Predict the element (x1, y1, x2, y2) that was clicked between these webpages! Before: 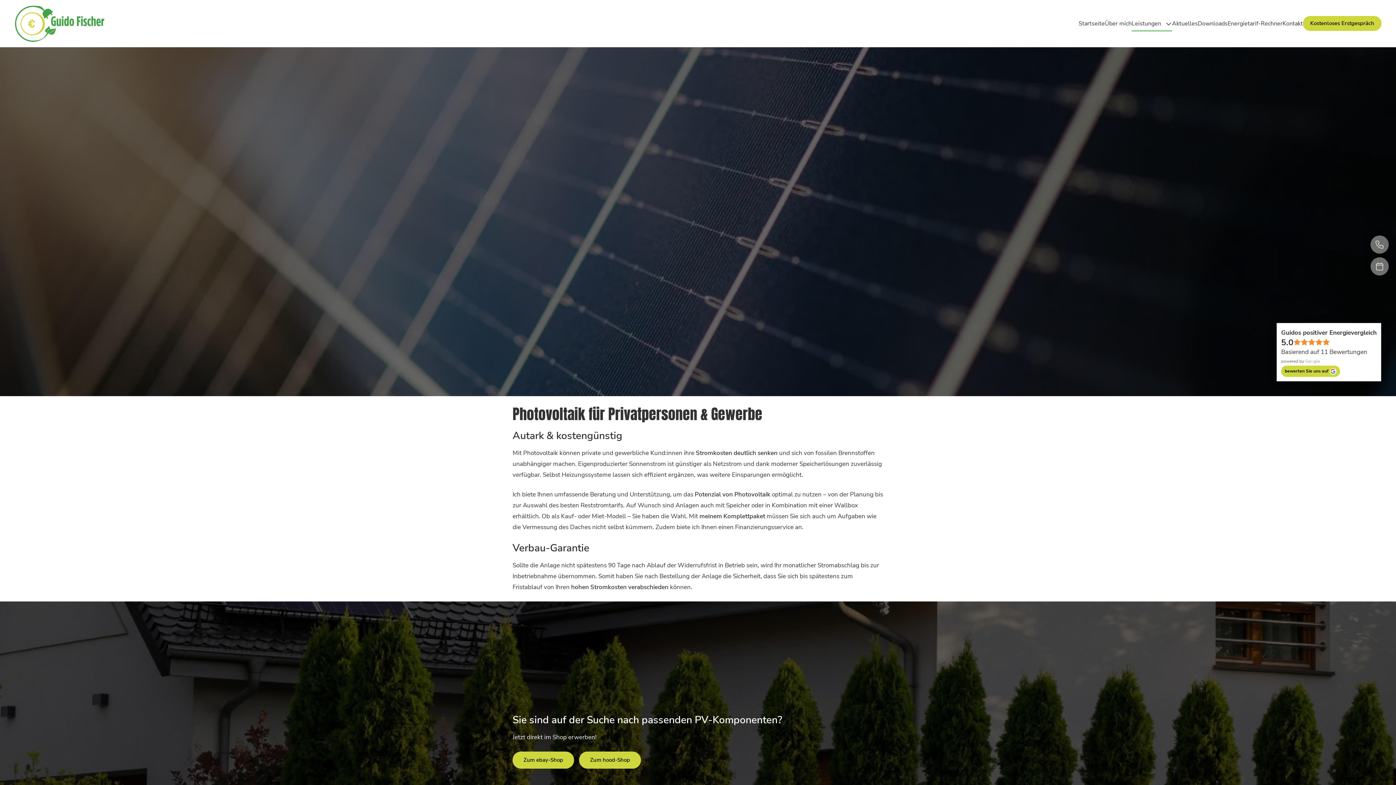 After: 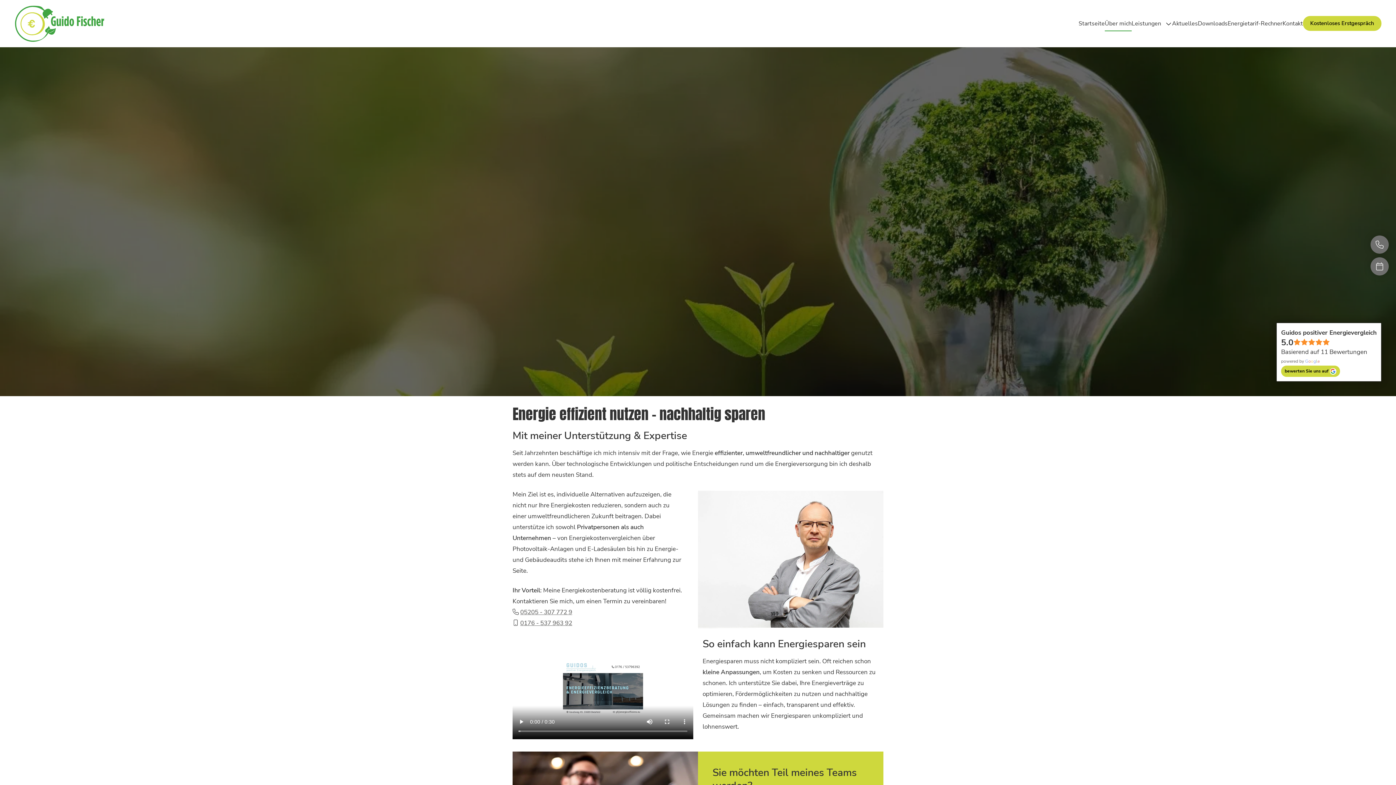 Action: label: Über mich bbox: (1105, 16, 1132, 31)